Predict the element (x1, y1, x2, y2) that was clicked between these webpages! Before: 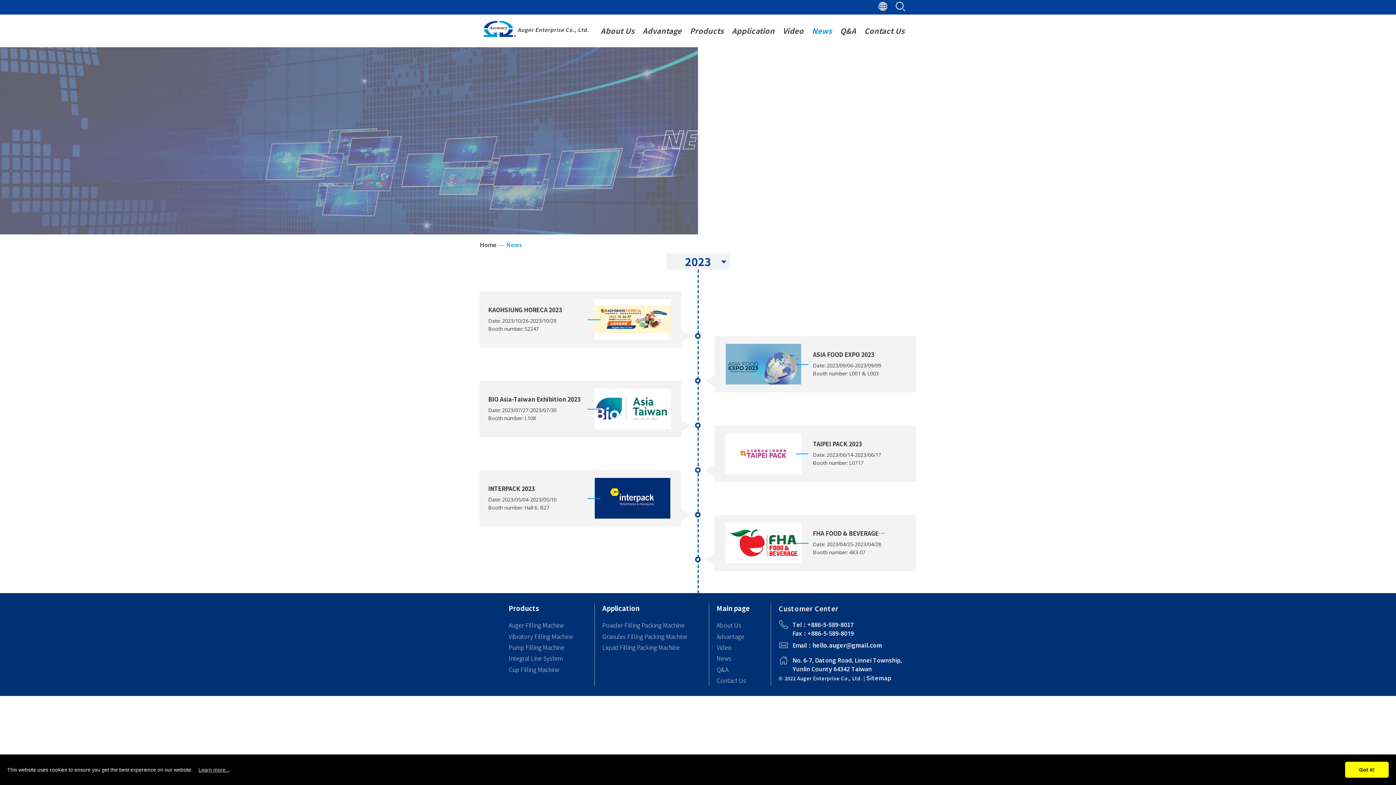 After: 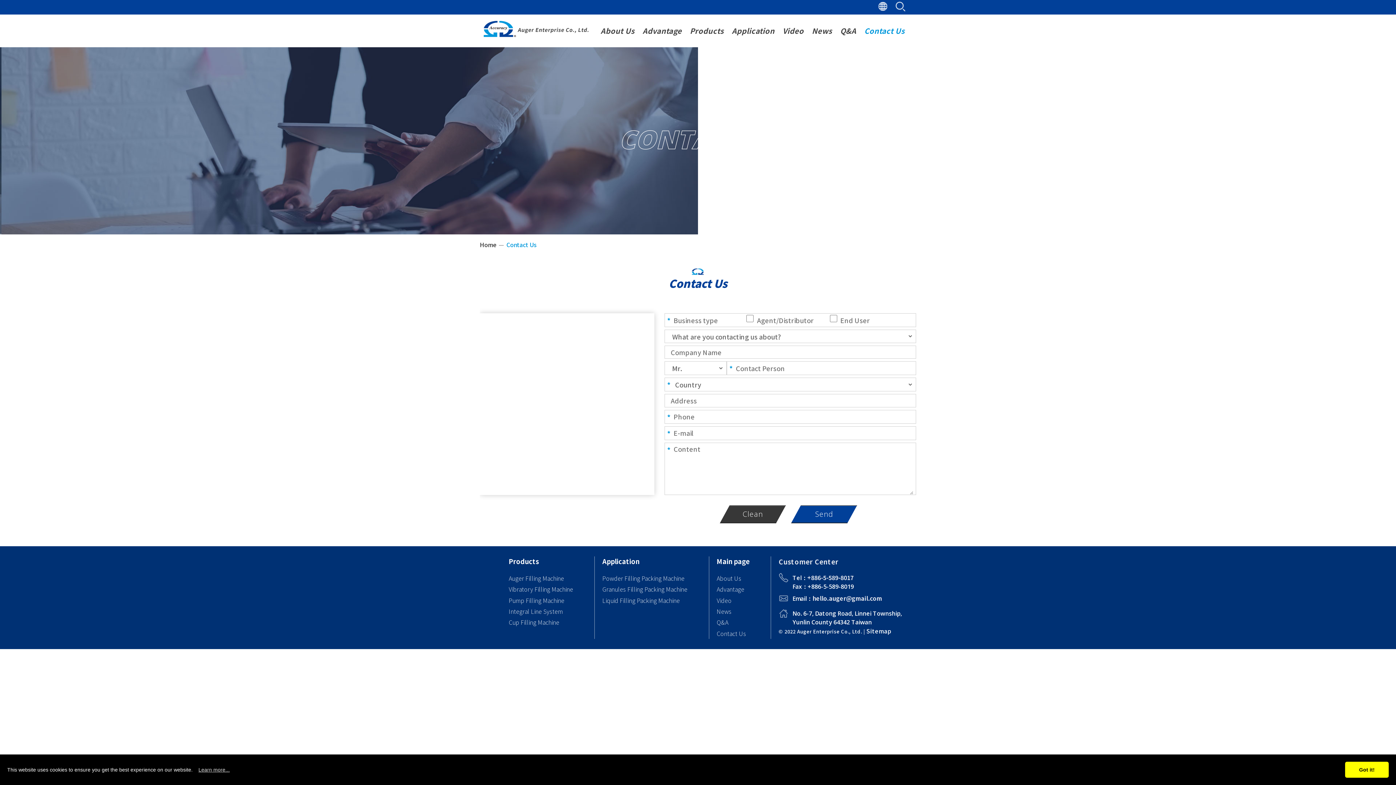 Action: label: Contact Us bbox: (864, 25, 904, 46)